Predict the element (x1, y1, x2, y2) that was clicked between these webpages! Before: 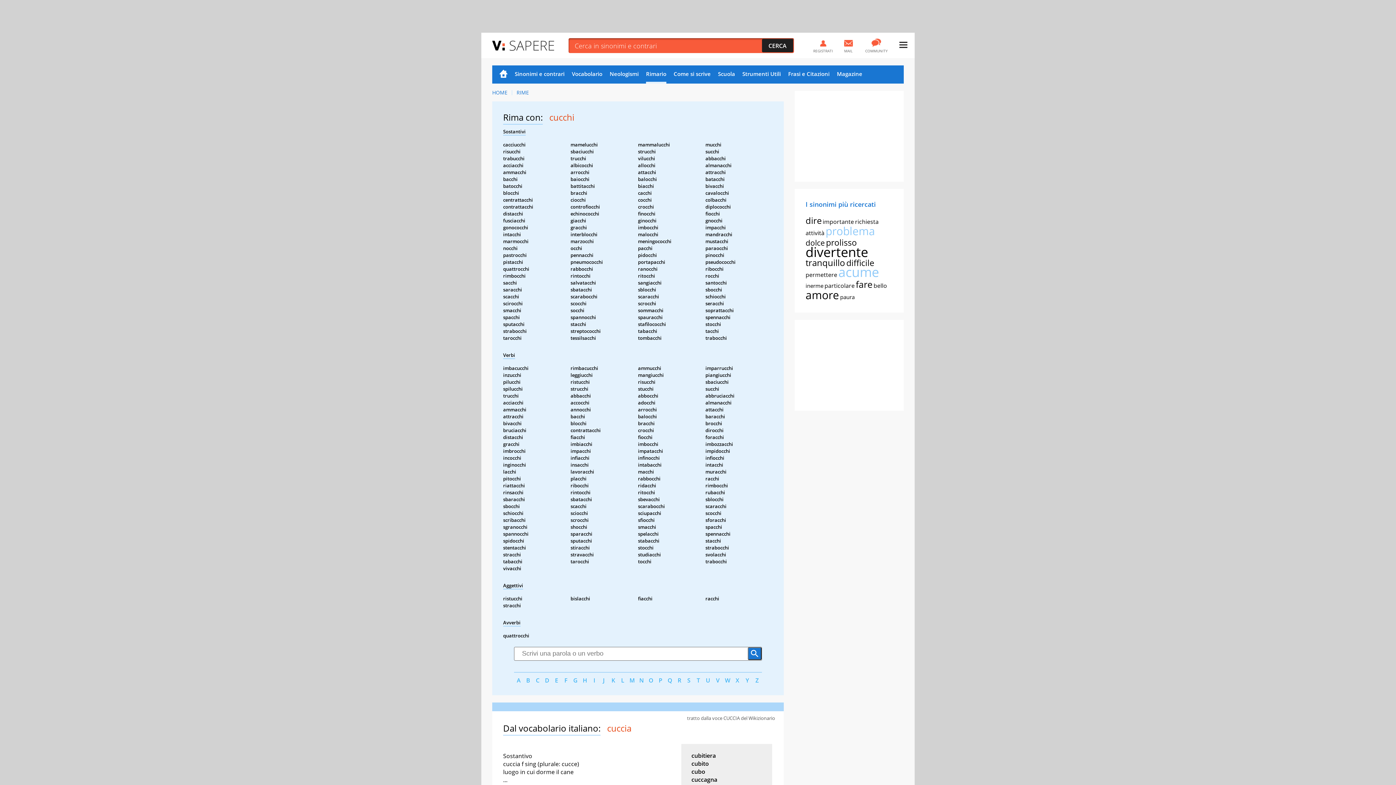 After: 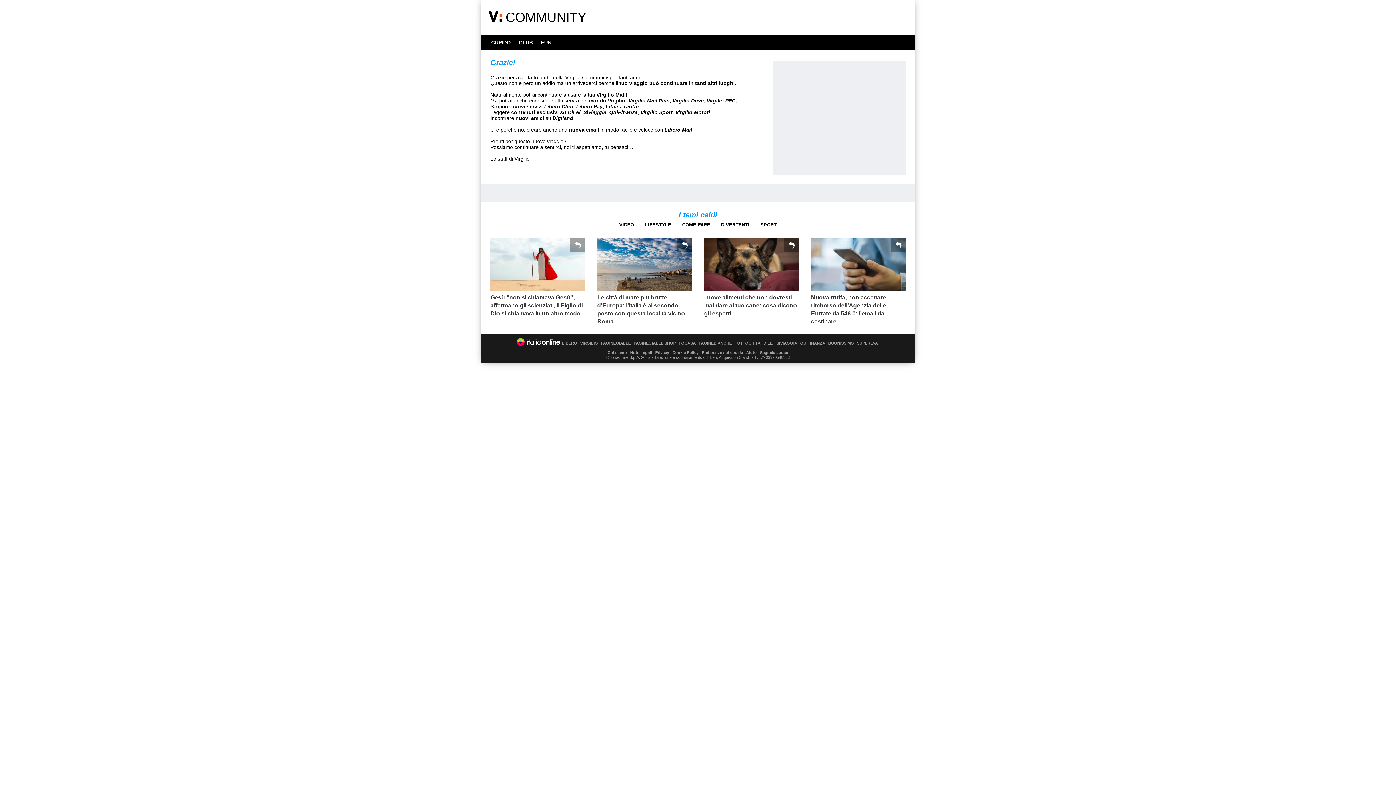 Action: label: COMMUNITY bbox: (864, 33, 889, 54)